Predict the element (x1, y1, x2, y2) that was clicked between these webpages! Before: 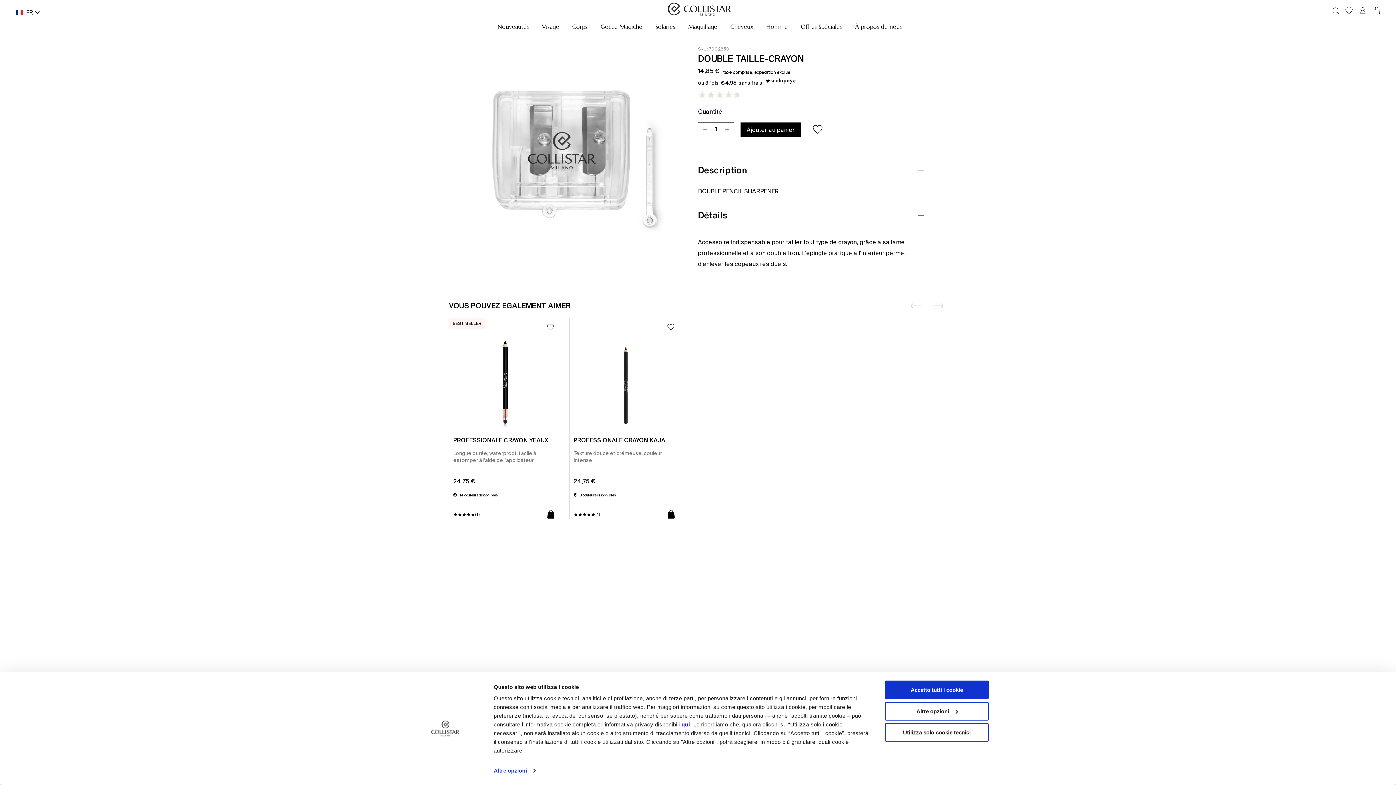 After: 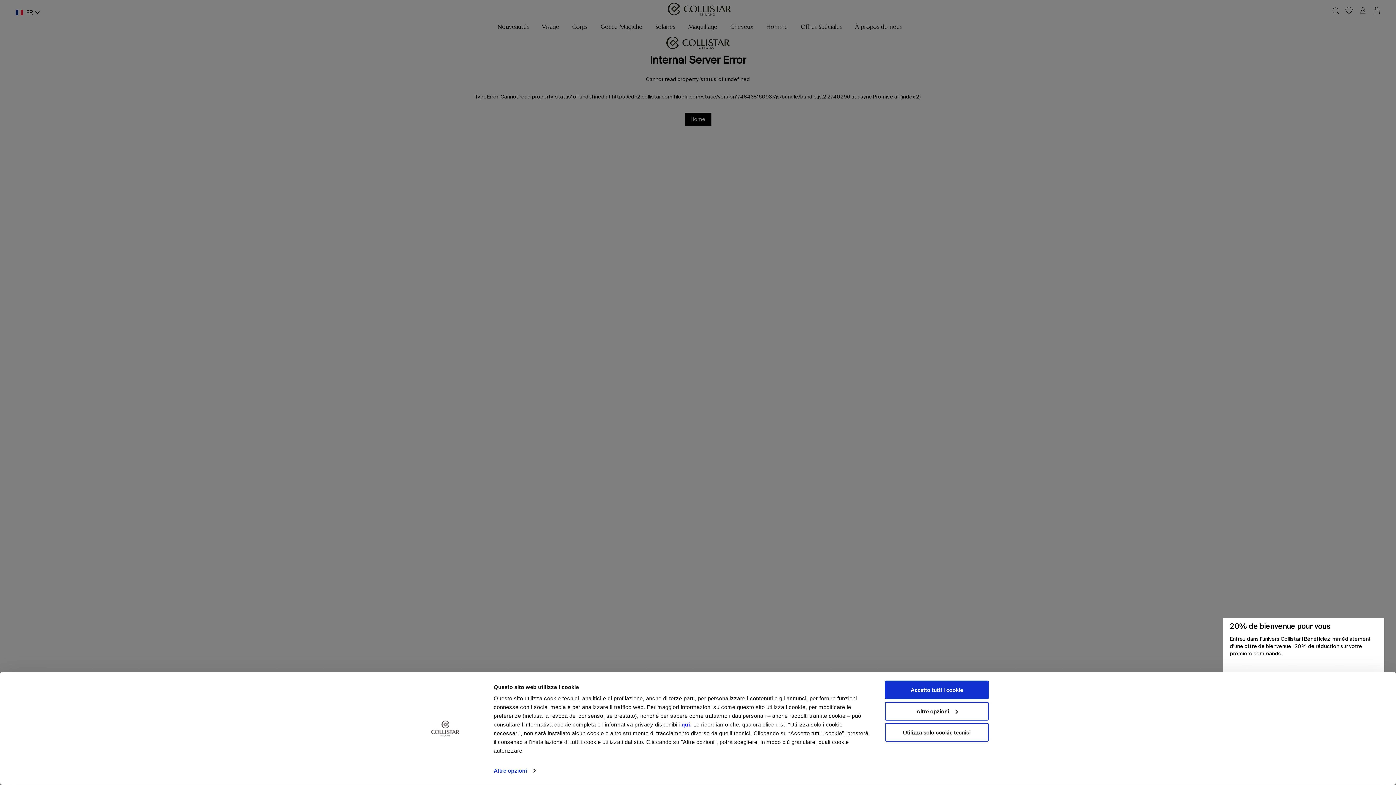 Action: bbox: (569, 309, 682, 518) label: 2 / 2